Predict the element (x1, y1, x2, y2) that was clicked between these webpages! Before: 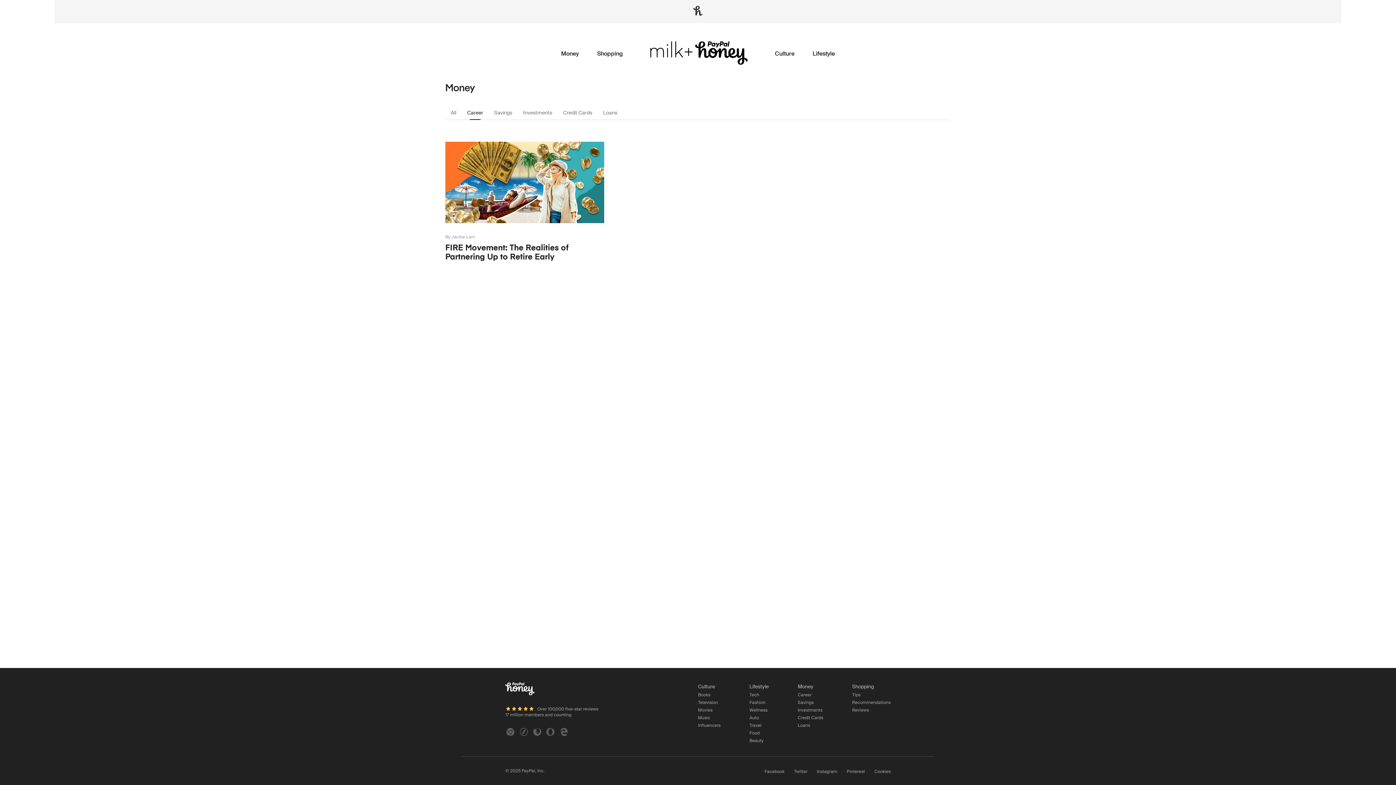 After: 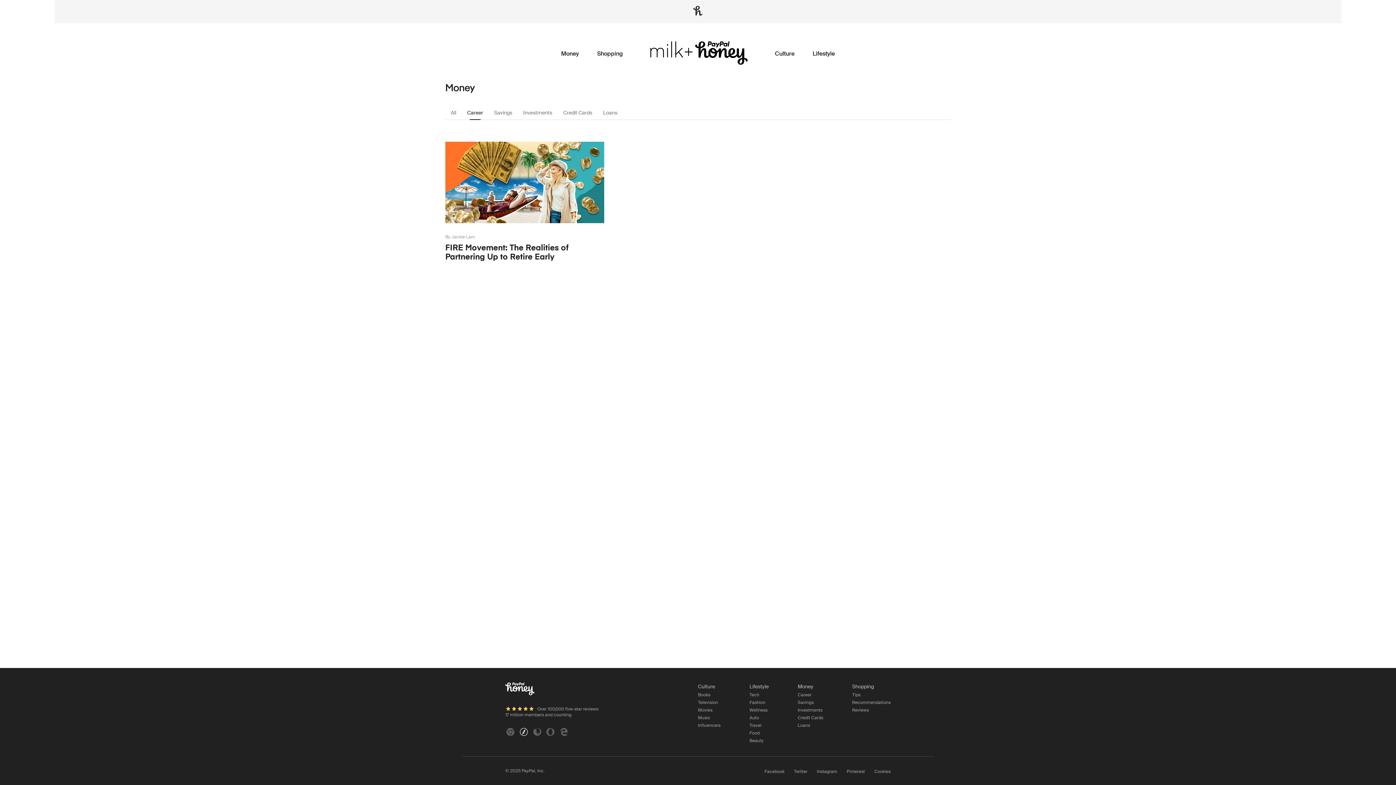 Action: bbox: (518, 727, 529, 737) label: safari